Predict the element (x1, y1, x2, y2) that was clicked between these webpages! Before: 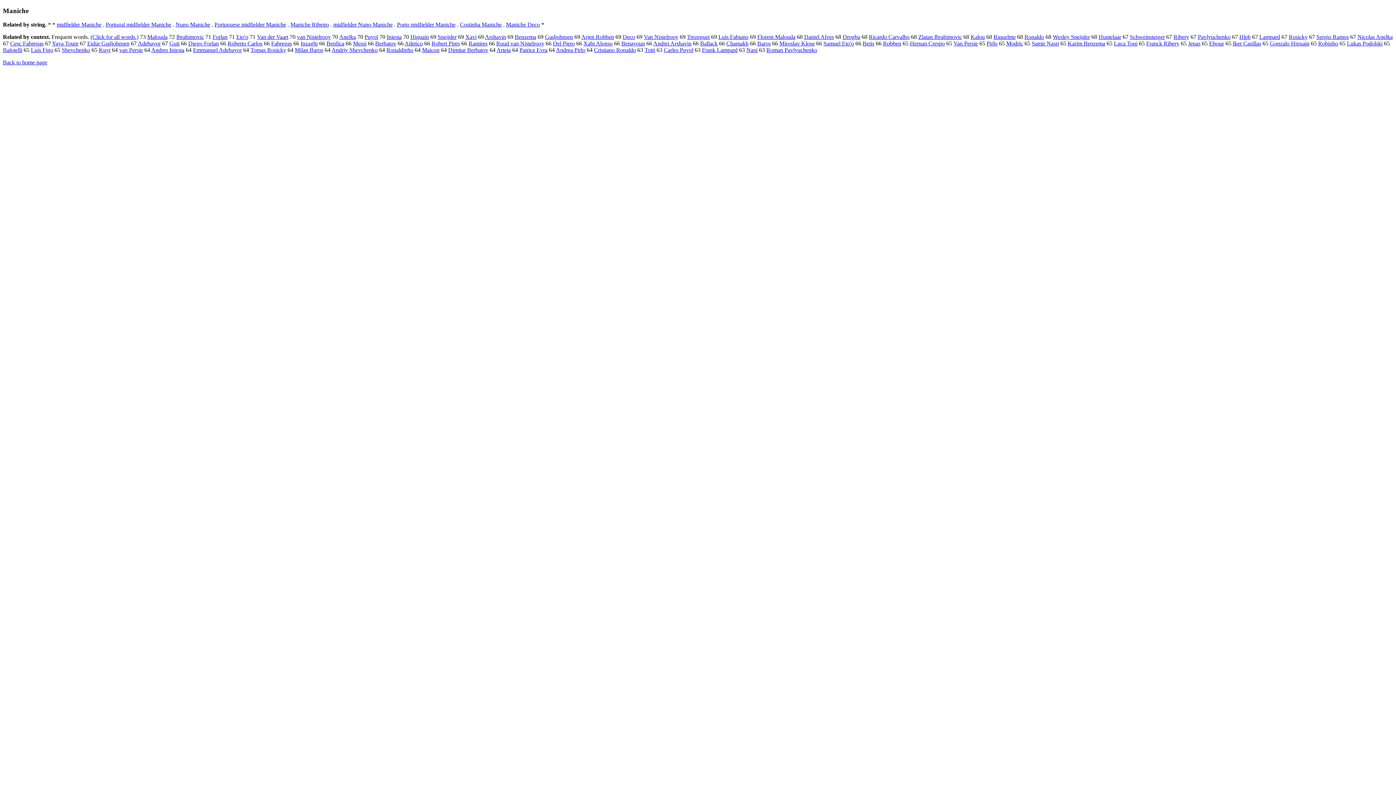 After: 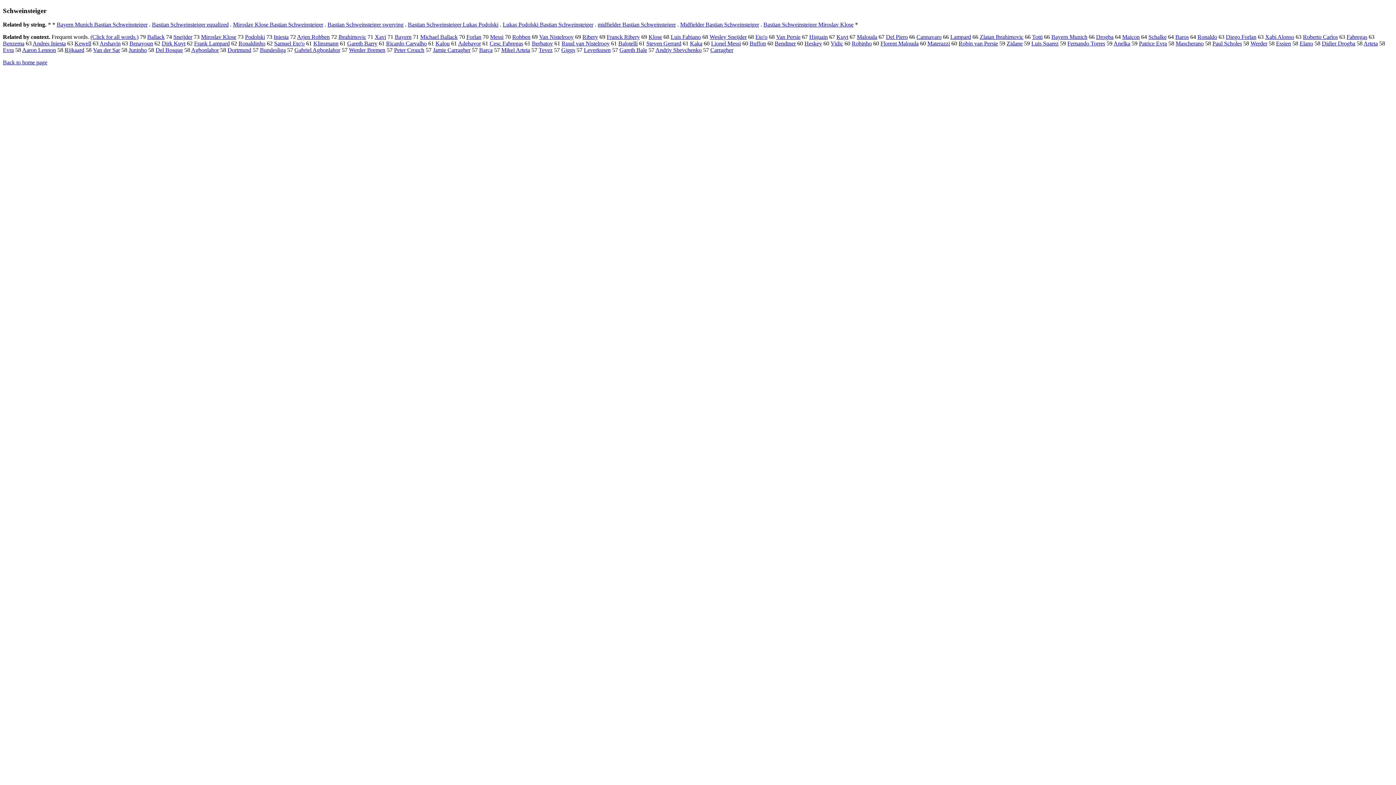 Action: bbox: (1130, 33, 1165, 40) label: Schweinsteiger